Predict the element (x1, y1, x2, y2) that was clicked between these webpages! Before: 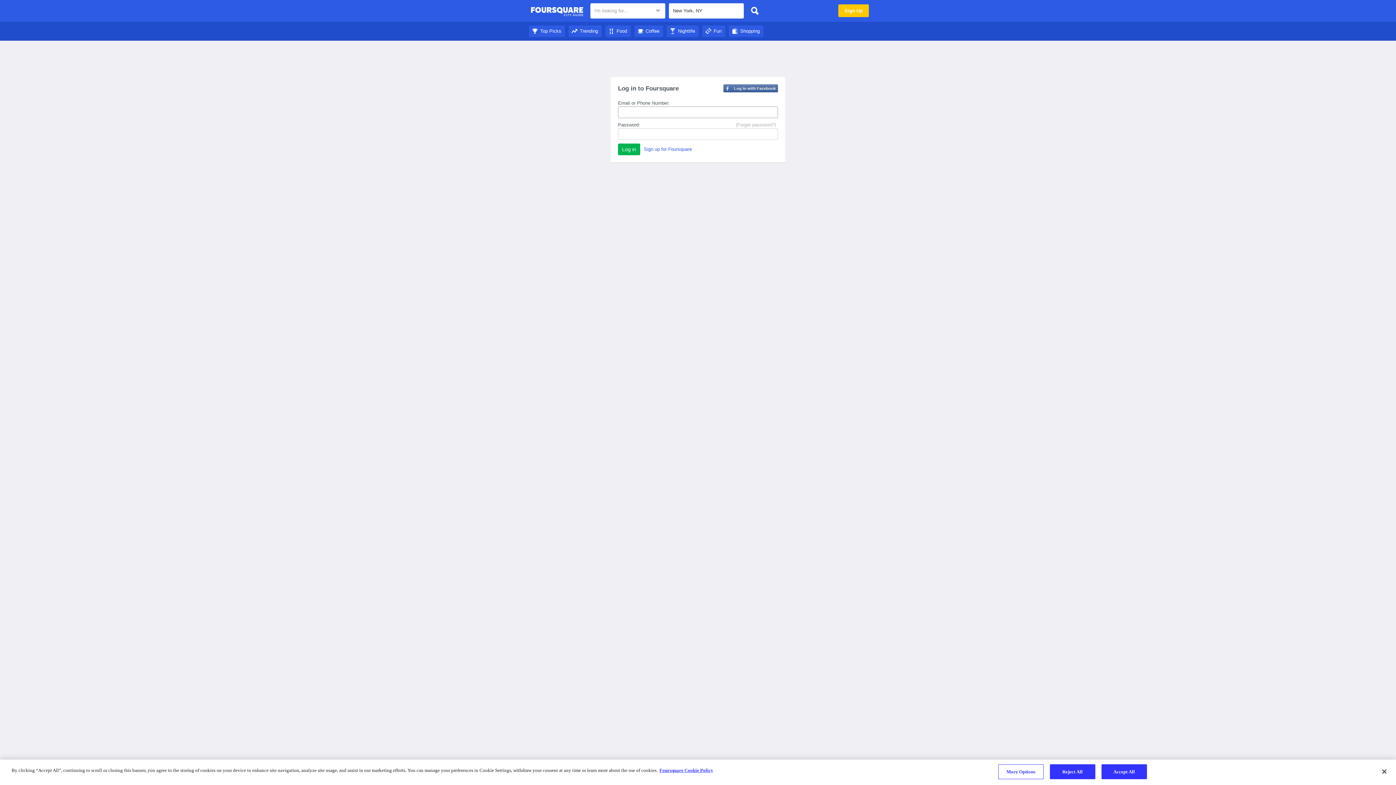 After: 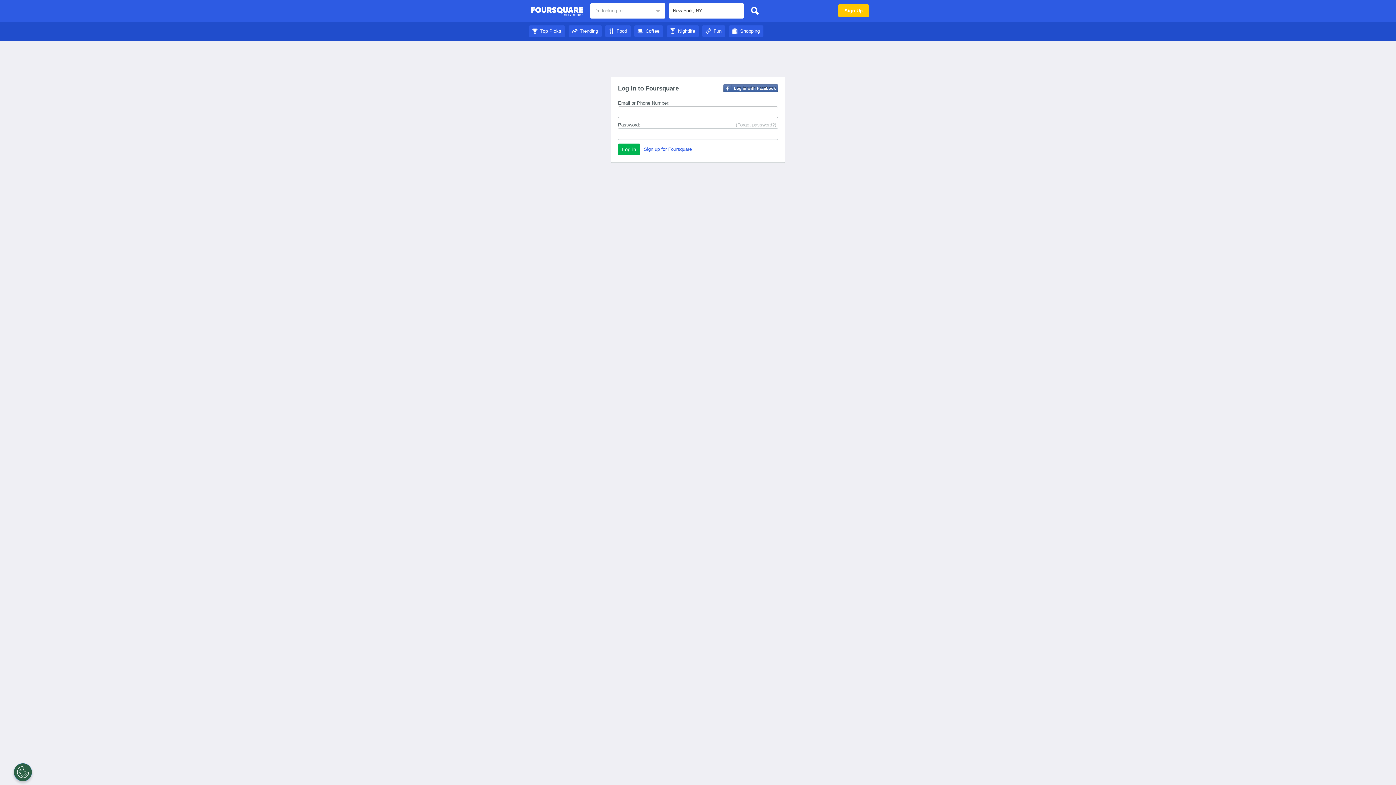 Action: label: Foursquare City Guide bbox: (530, 4, 583, 18)